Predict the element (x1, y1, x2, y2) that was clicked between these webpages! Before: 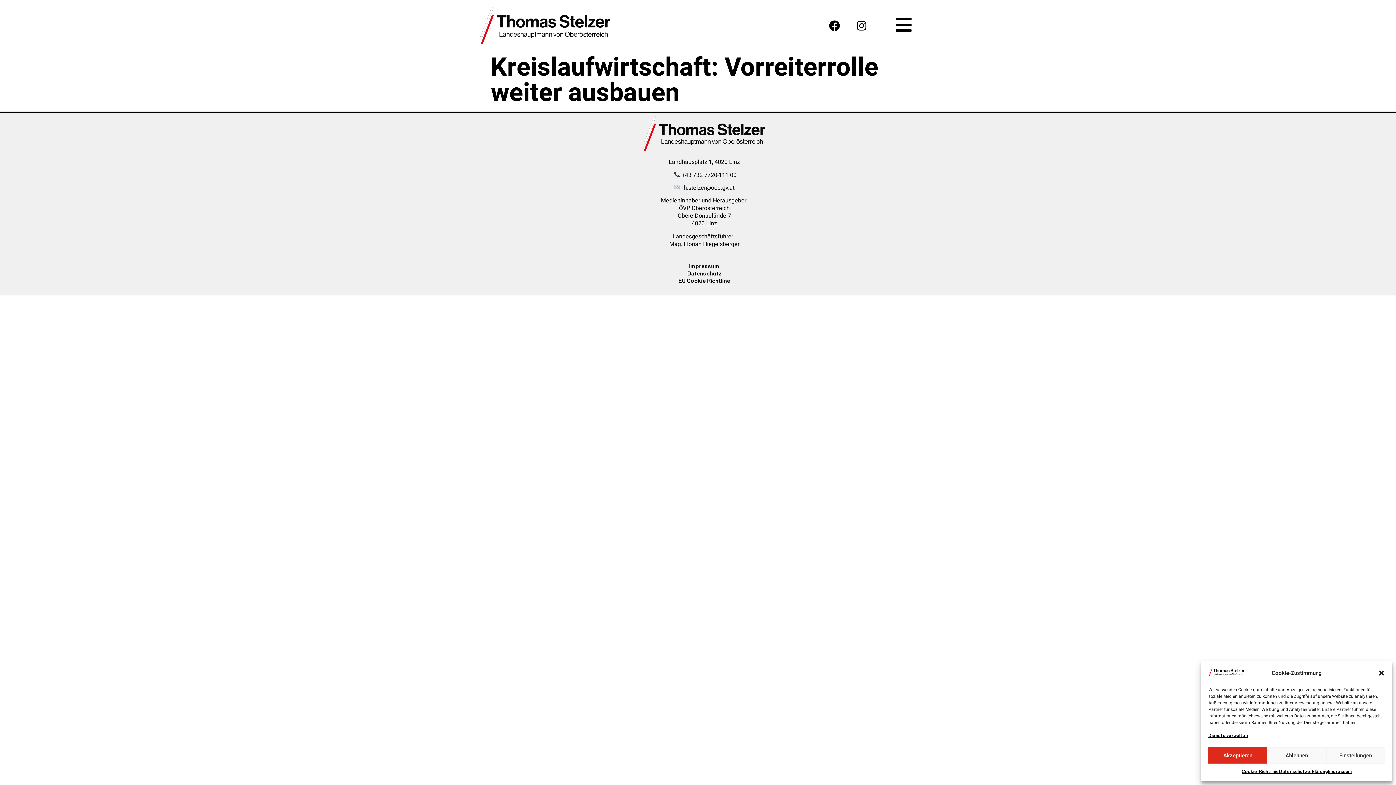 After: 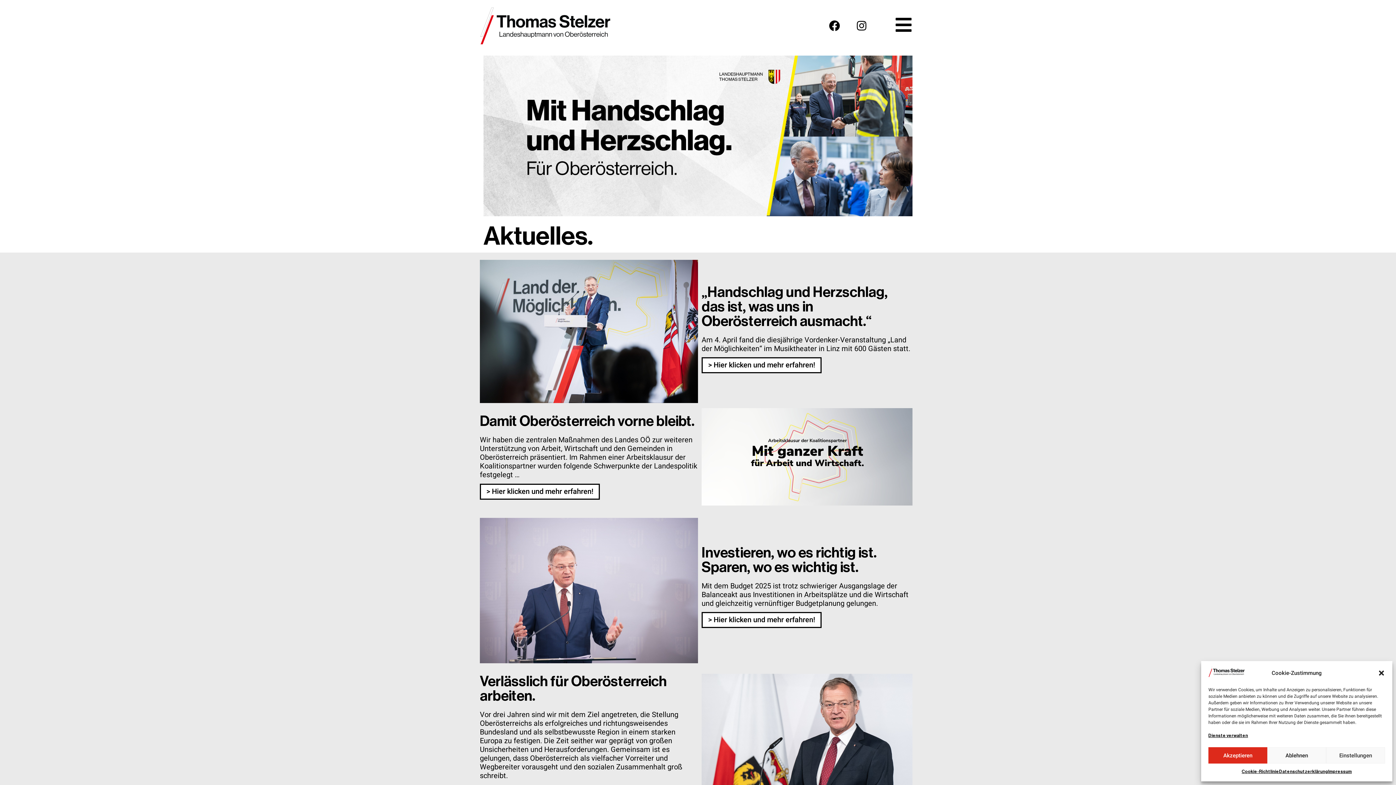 Action: bbox: (1208, 671, 1245, 678)